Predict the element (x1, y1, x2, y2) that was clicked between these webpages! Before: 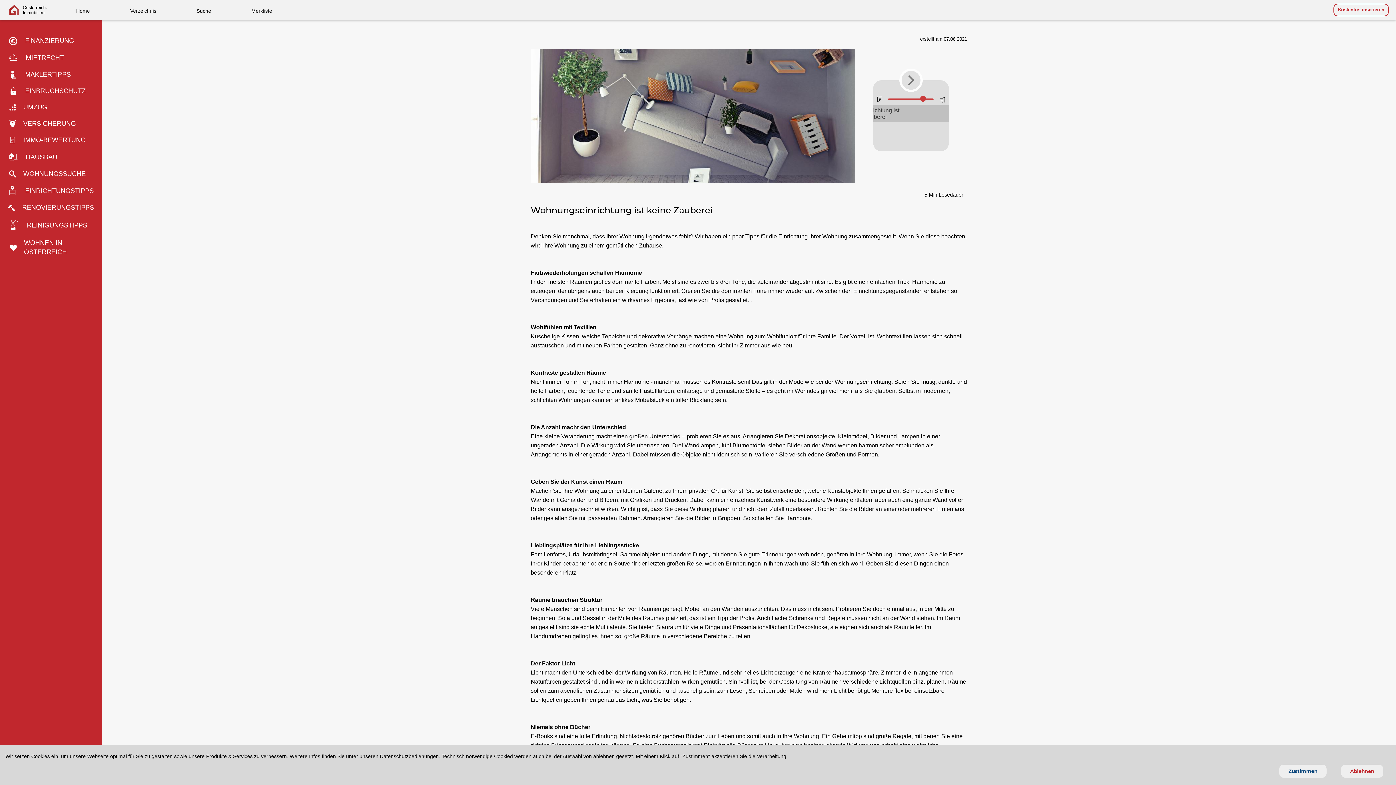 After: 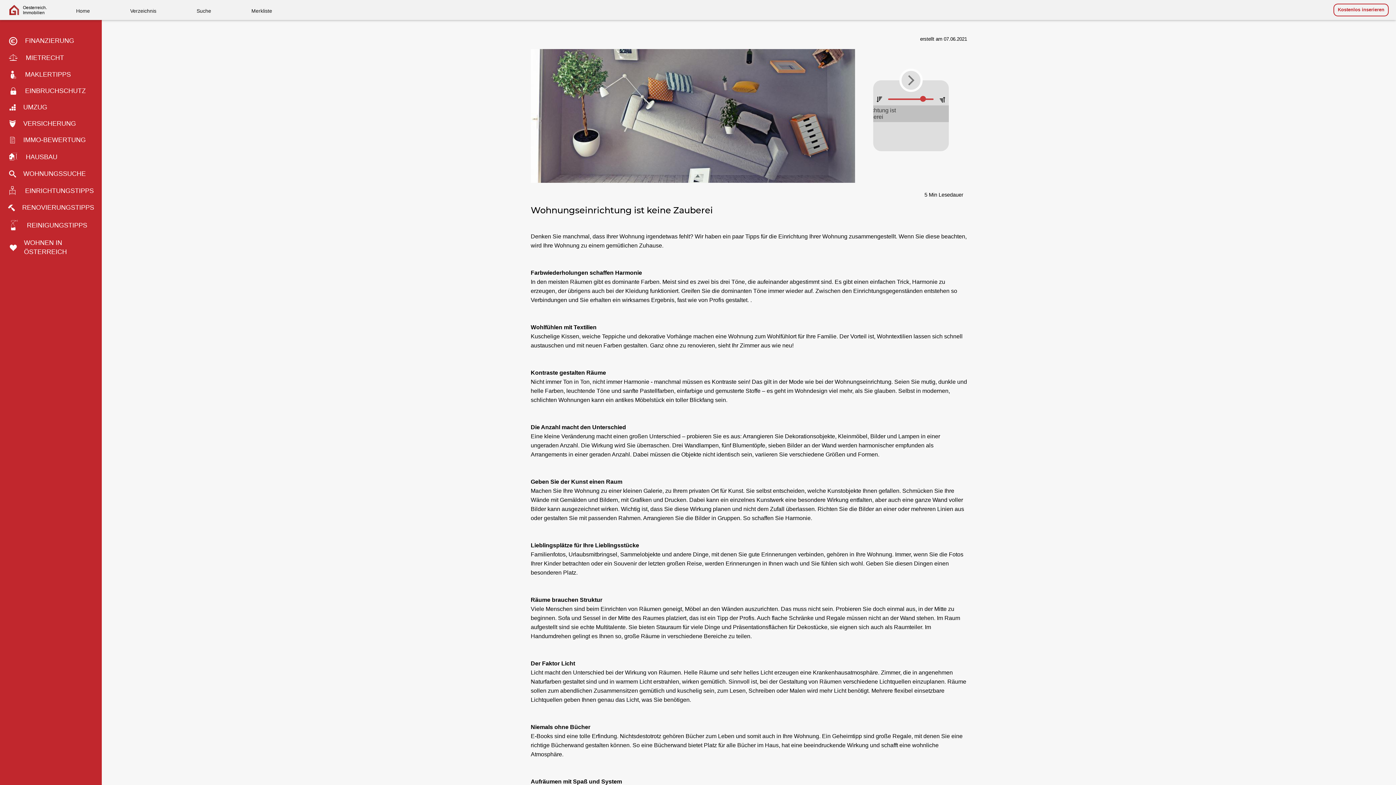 Action: bbox: (1341, 765, 1383, 778) label: Ablehnen